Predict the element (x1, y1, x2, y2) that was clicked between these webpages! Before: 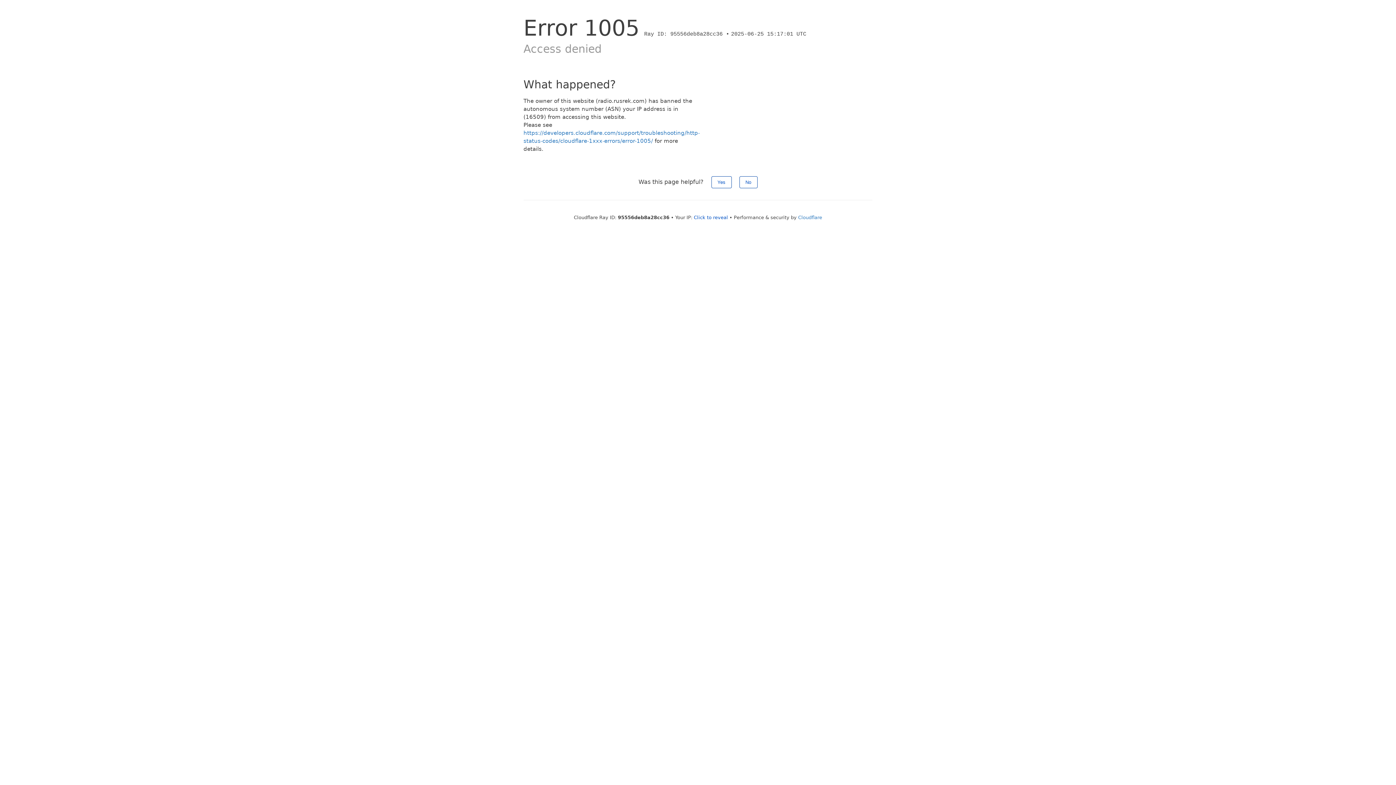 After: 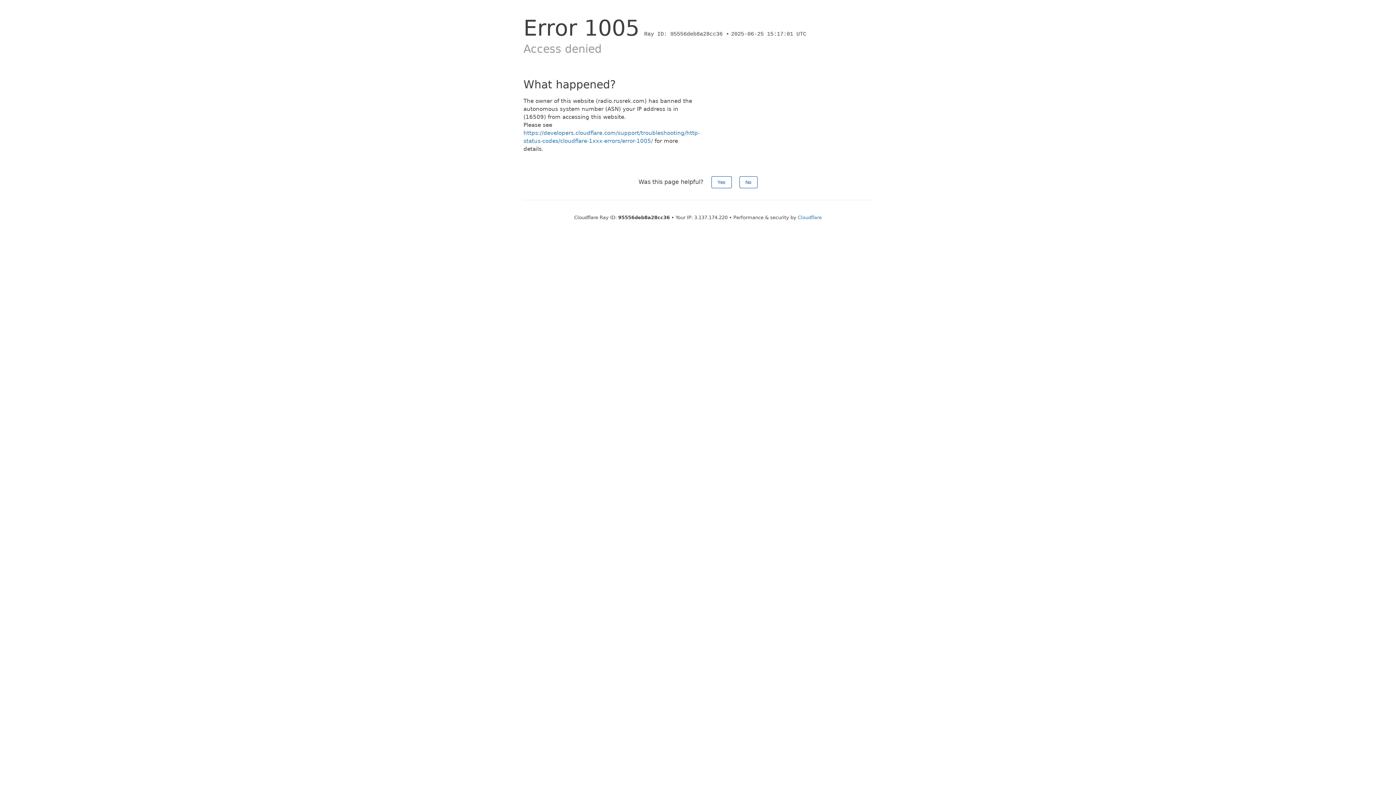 Action: label: Click to reveal bbox: (694, 214, 728, 220)